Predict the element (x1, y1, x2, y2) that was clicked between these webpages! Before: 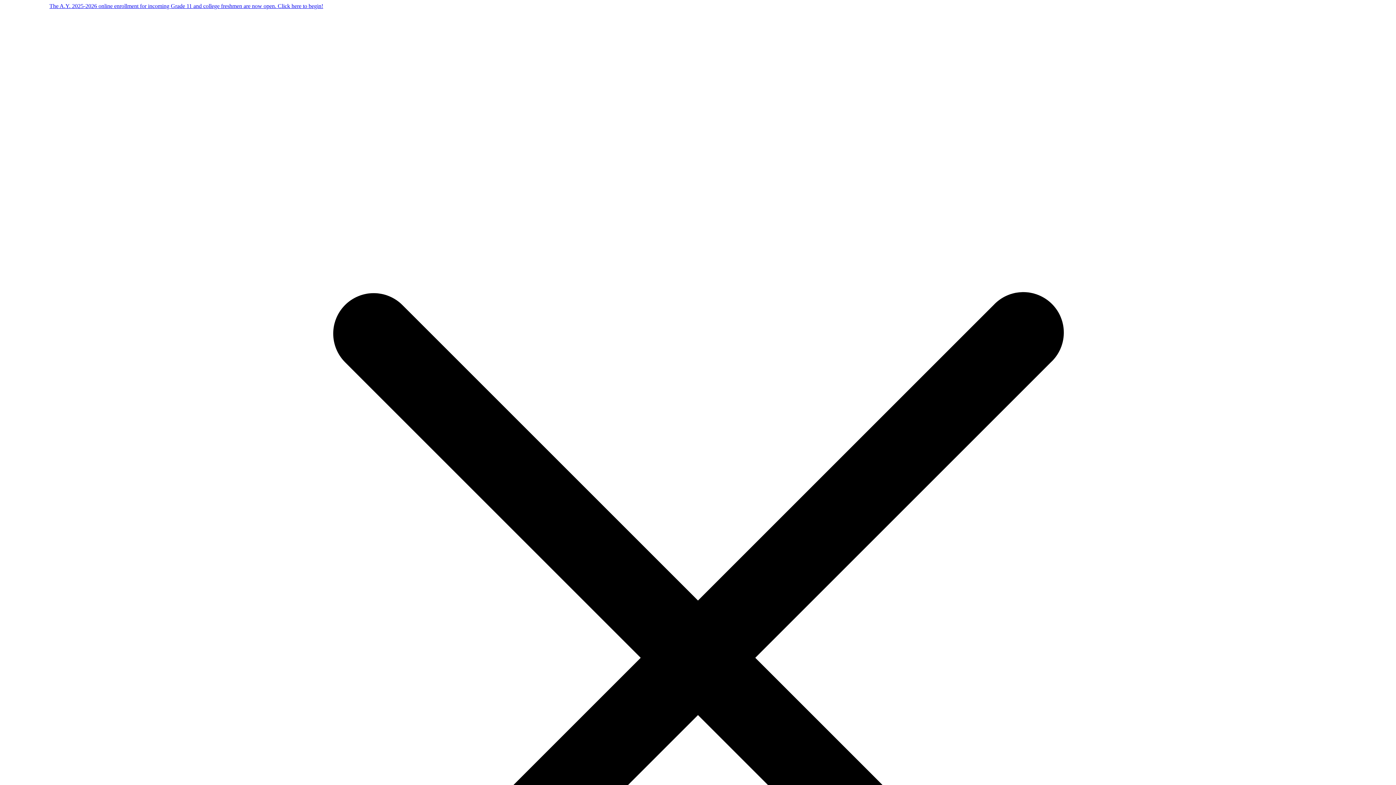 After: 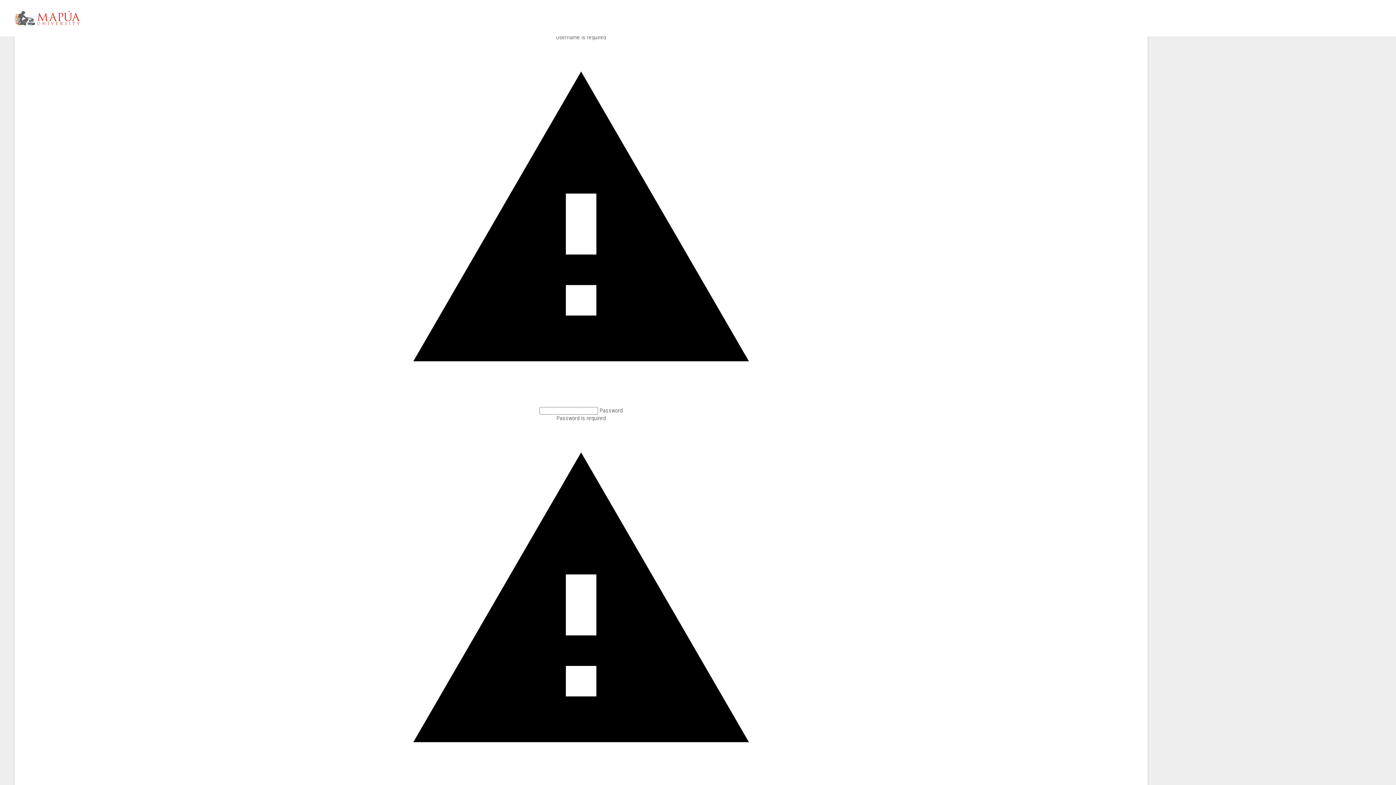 Action: label: The A.Y. 2025-2026 online enrollment for incoming Grade 11 and college freshmen are now open. Click here to begin! bbox: (49, 2, 323, 9)